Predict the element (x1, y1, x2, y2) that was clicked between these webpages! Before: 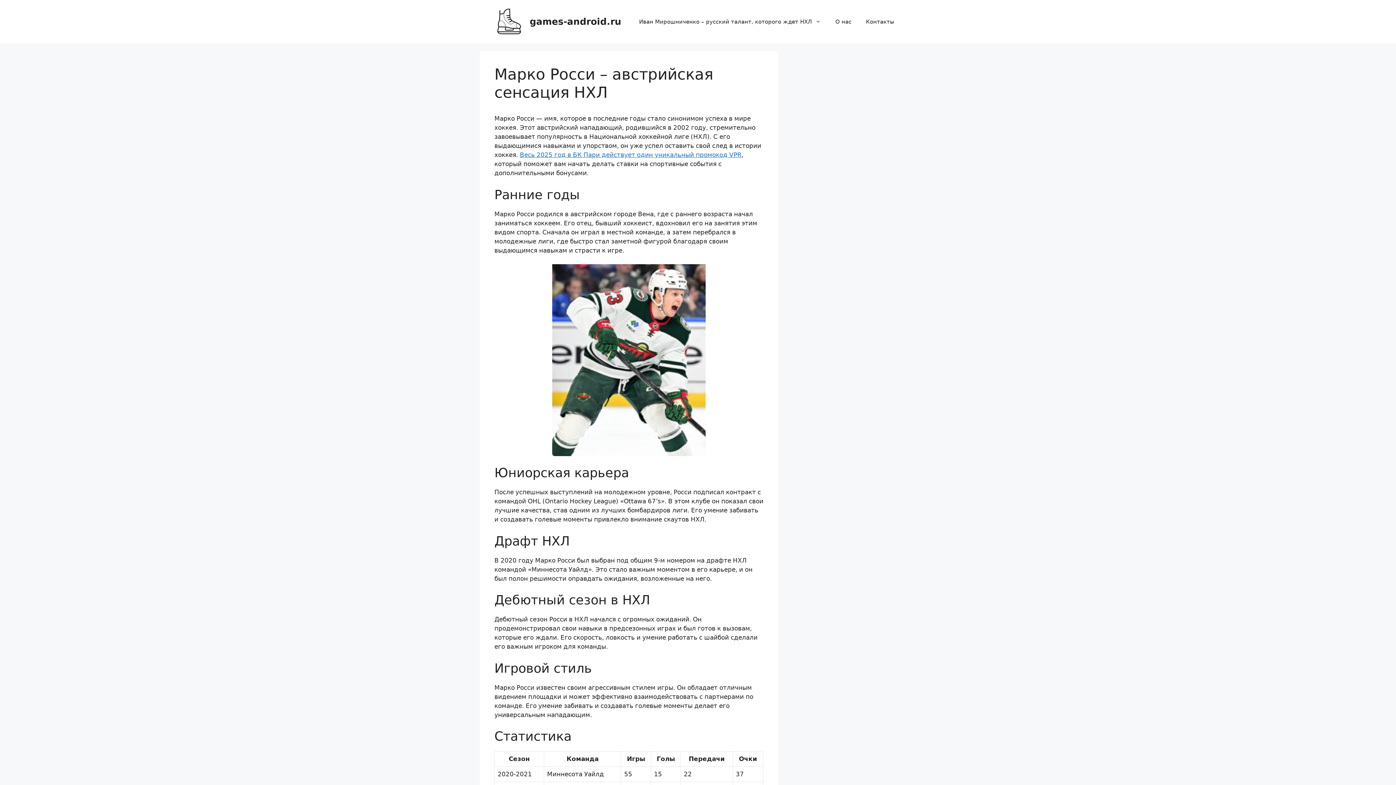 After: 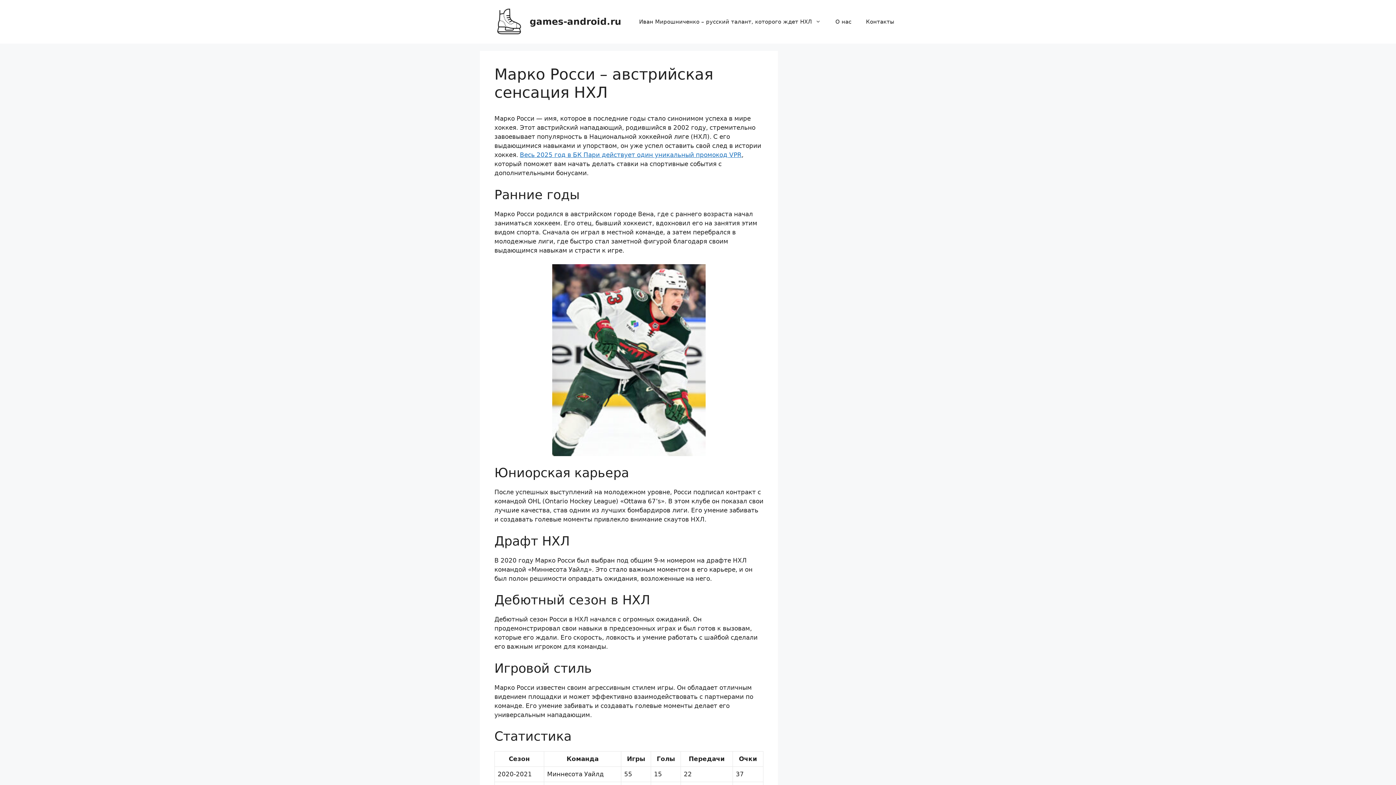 Action: bbox: (494, 17, 523, 24)